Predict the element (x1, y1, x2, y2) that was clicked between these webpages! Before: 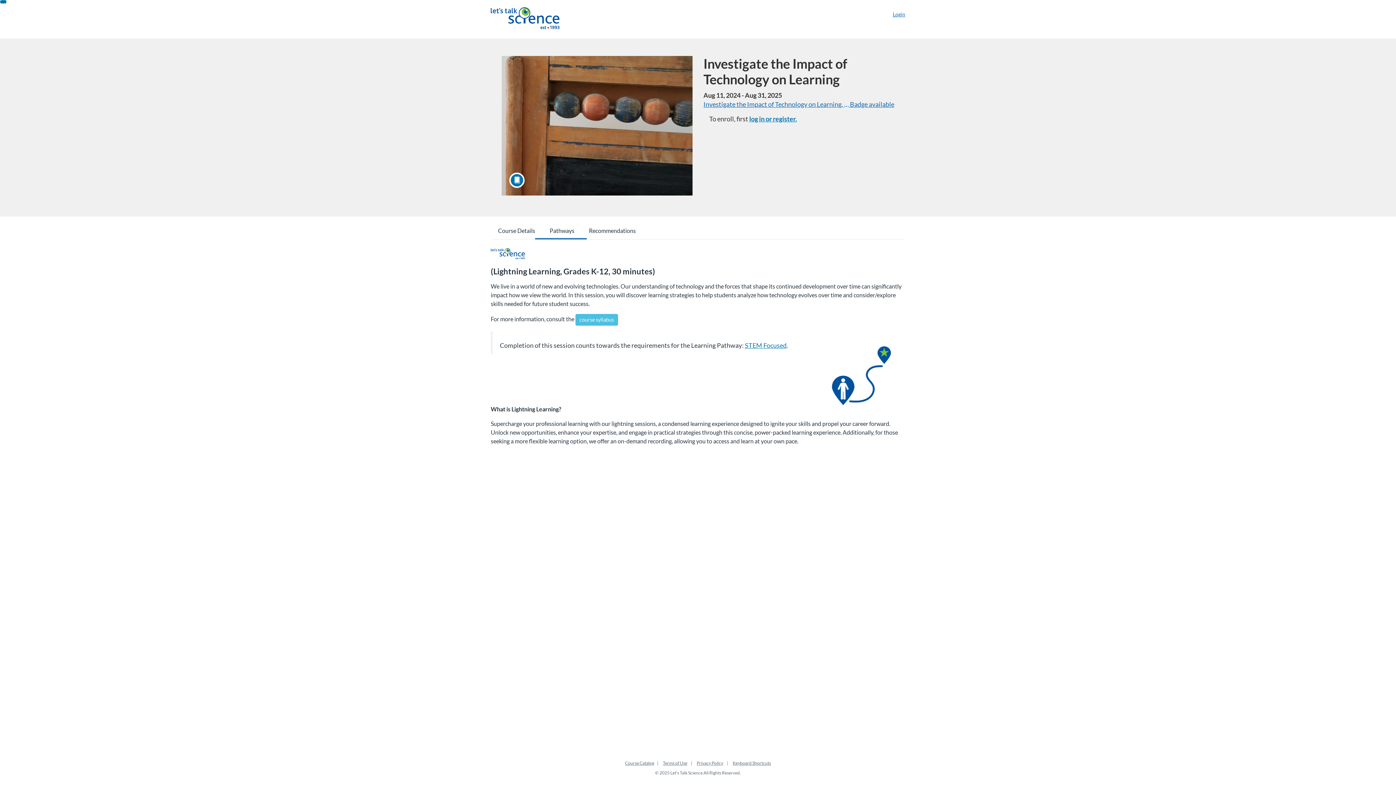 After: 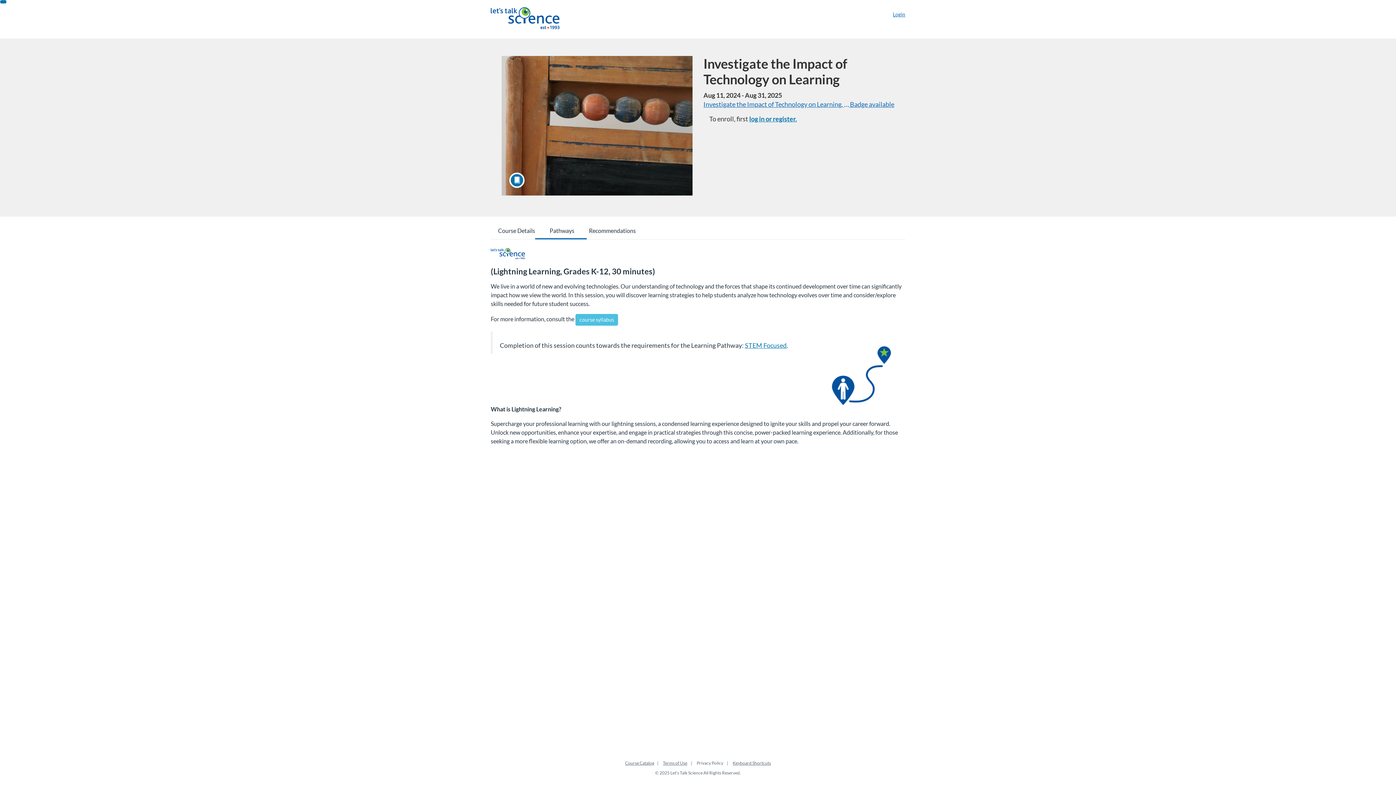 Action: bbox: (696, 760, 723, 766) label: Privacy Policy